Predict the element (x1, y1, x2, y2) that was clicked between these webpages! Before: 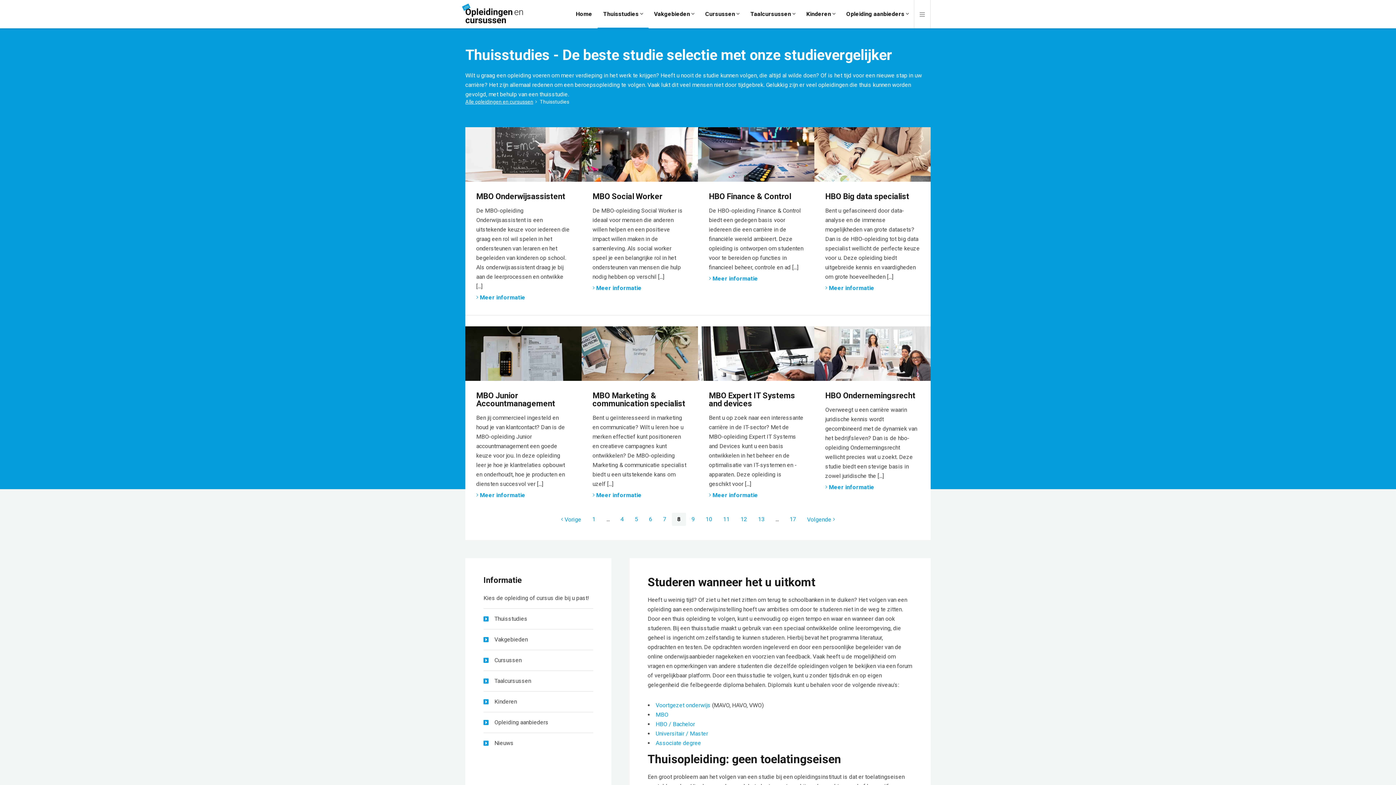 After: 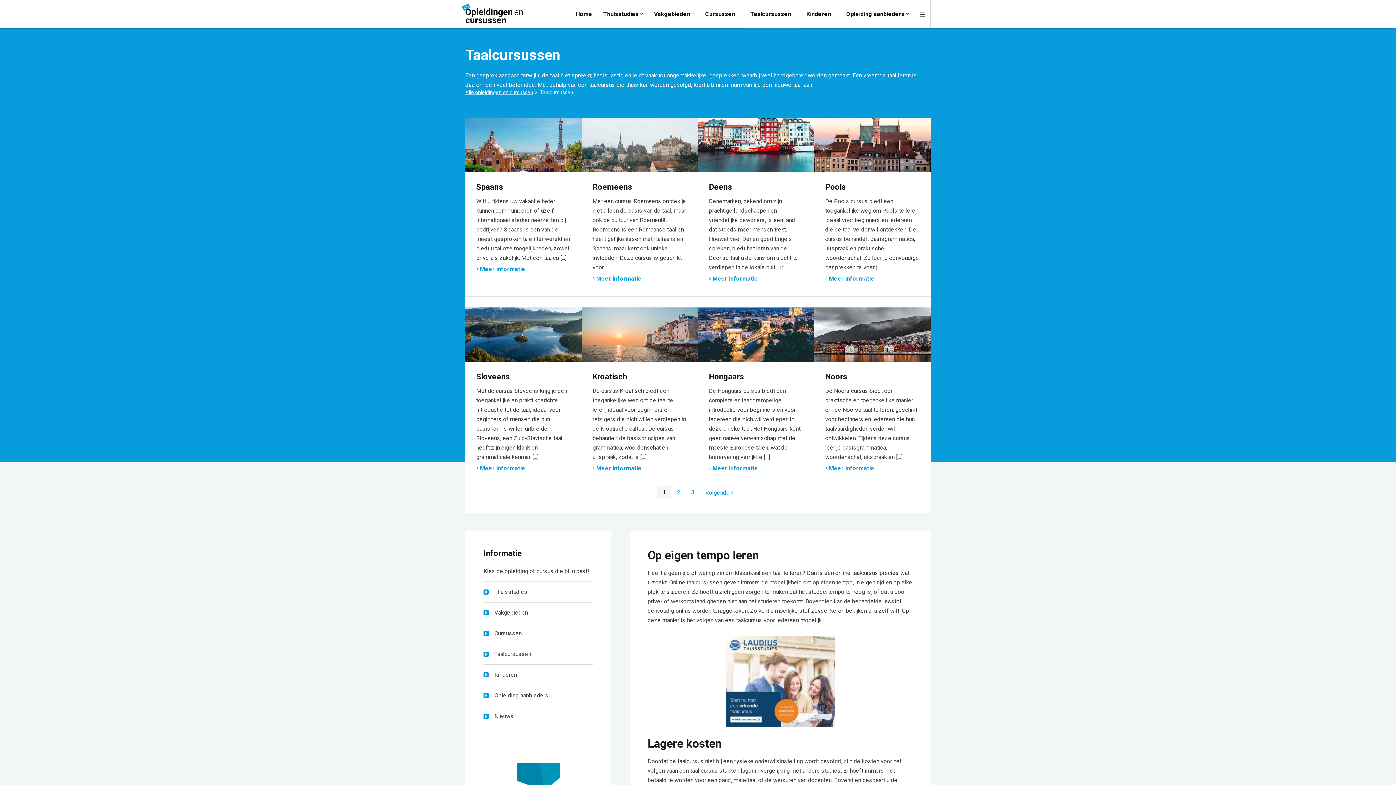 Action: bbox: (483, 670, 593, 691) label: Taalcursussen